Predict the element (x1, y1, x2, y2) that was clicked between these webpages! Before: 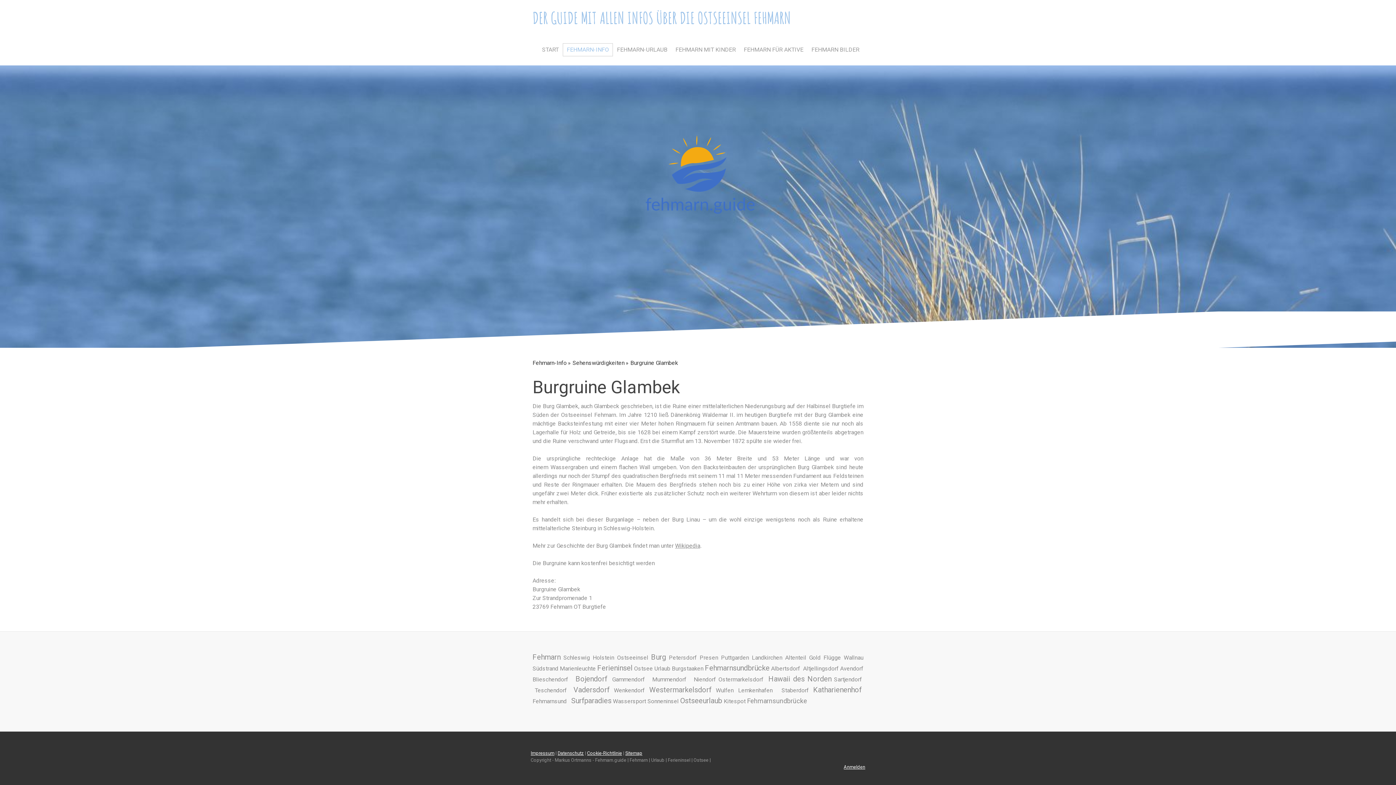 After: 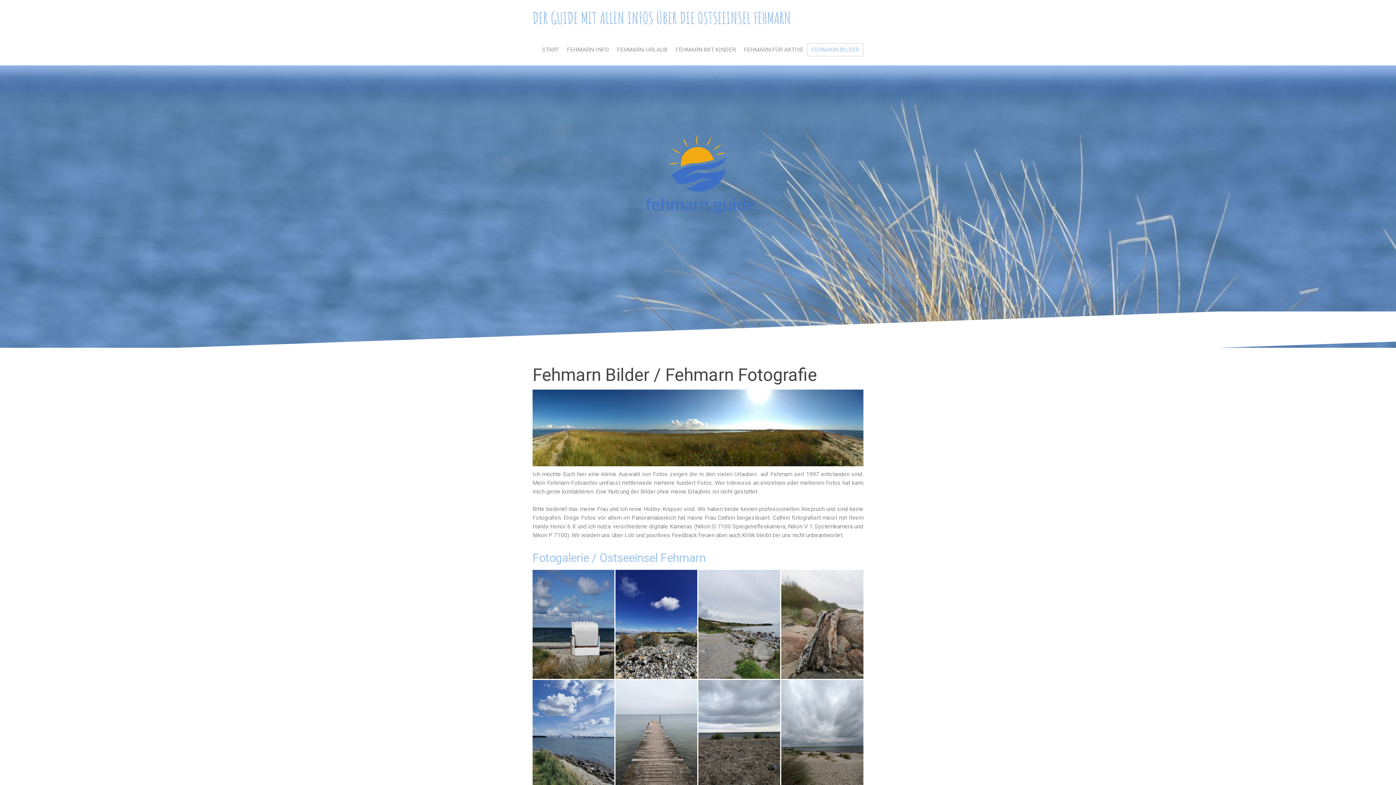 Action: label: FEHMARN BILDER bbox: (807, 43, 863, 56)